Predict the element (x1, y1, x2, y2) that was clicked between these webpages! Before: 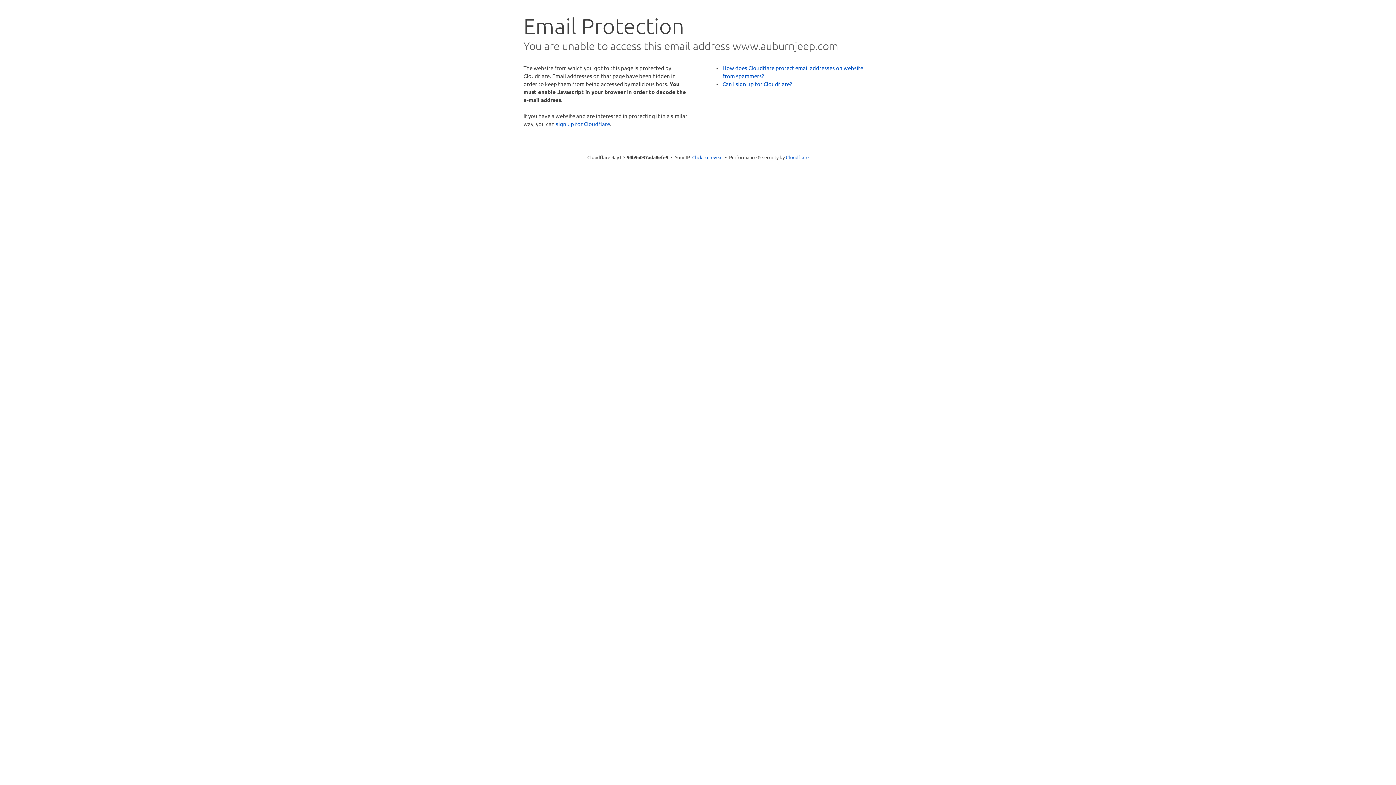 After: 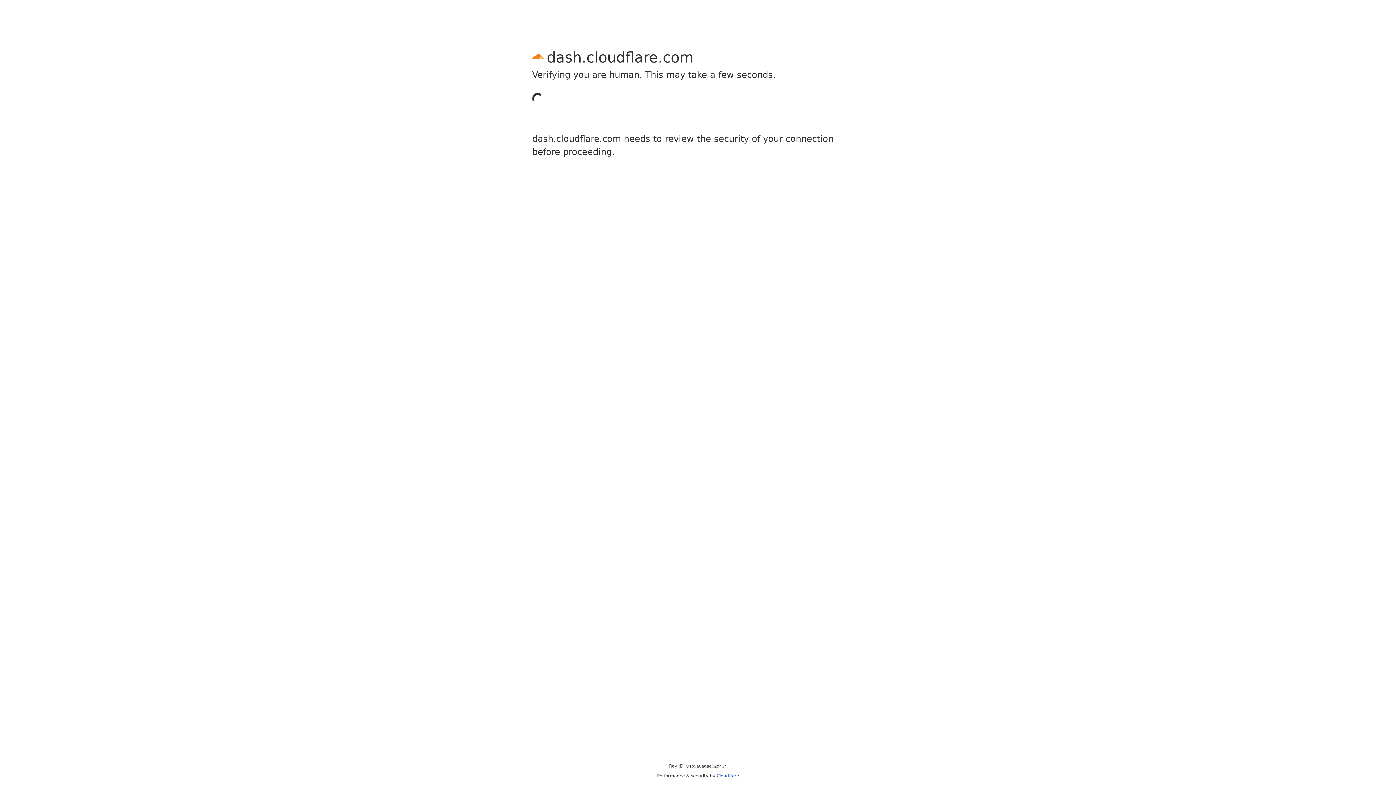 Action: bbox: (556, 120, 610, 127) label: sign up for Cloudflare